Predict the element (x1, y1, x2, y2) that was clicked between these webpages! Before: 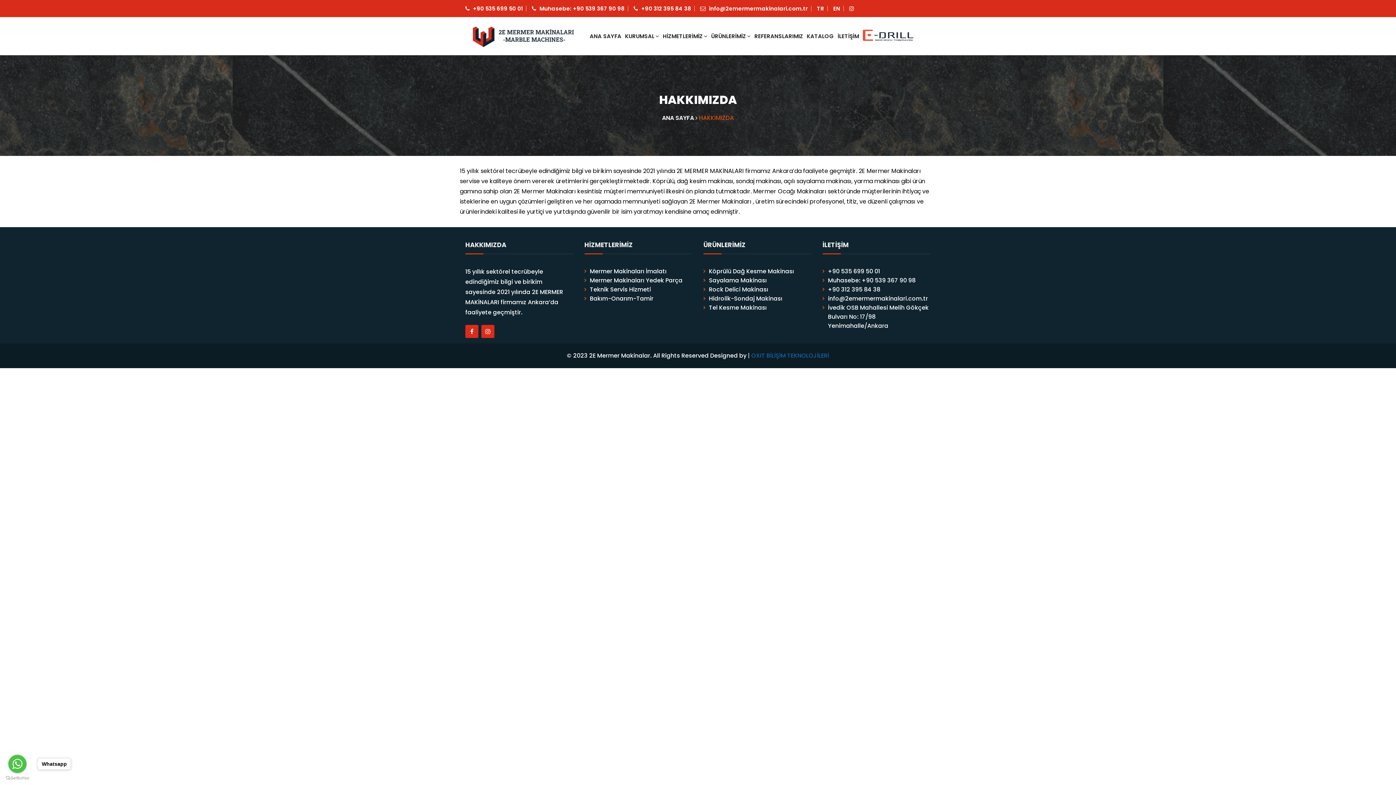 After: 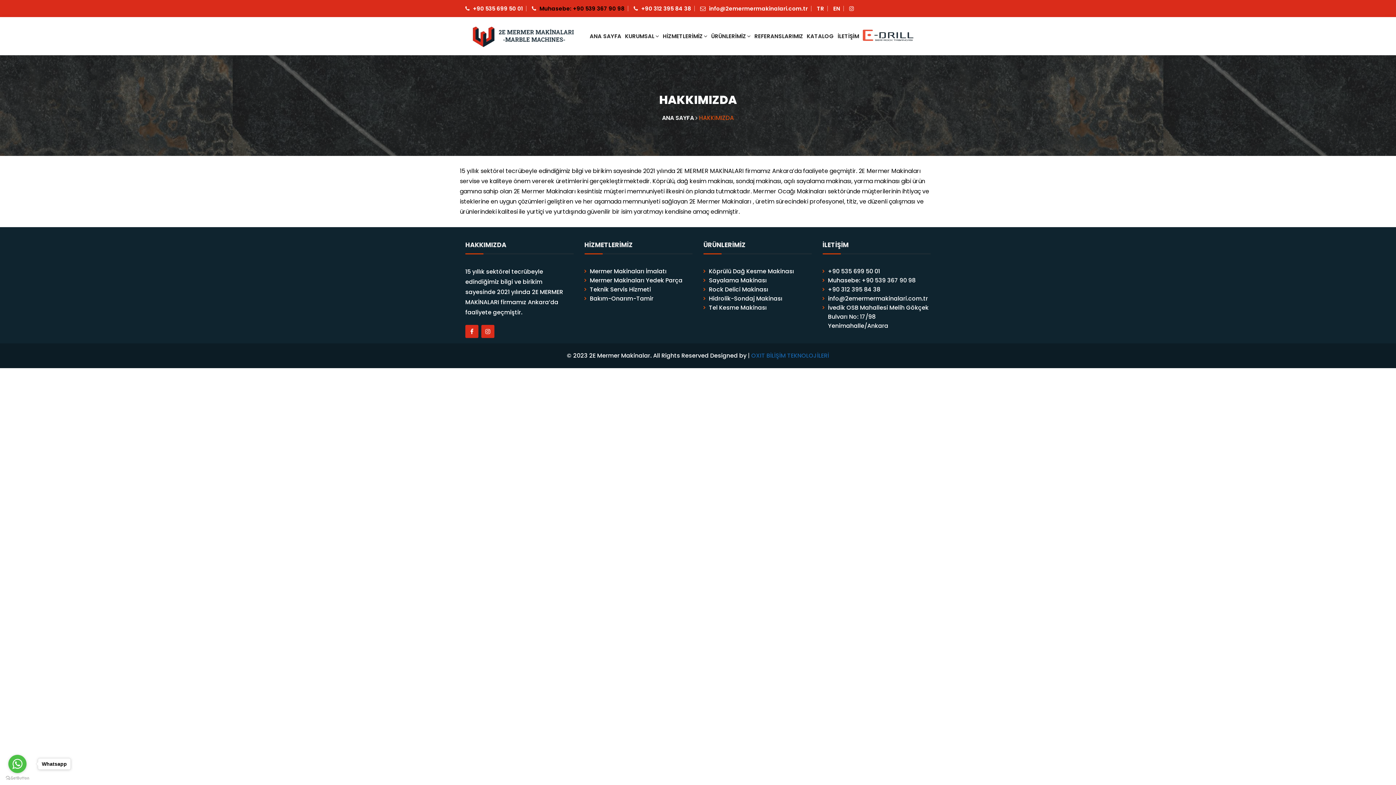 Action: bbox: (538, 4, 624, 12) label:  Muhasebe: +90 539 367 90 98